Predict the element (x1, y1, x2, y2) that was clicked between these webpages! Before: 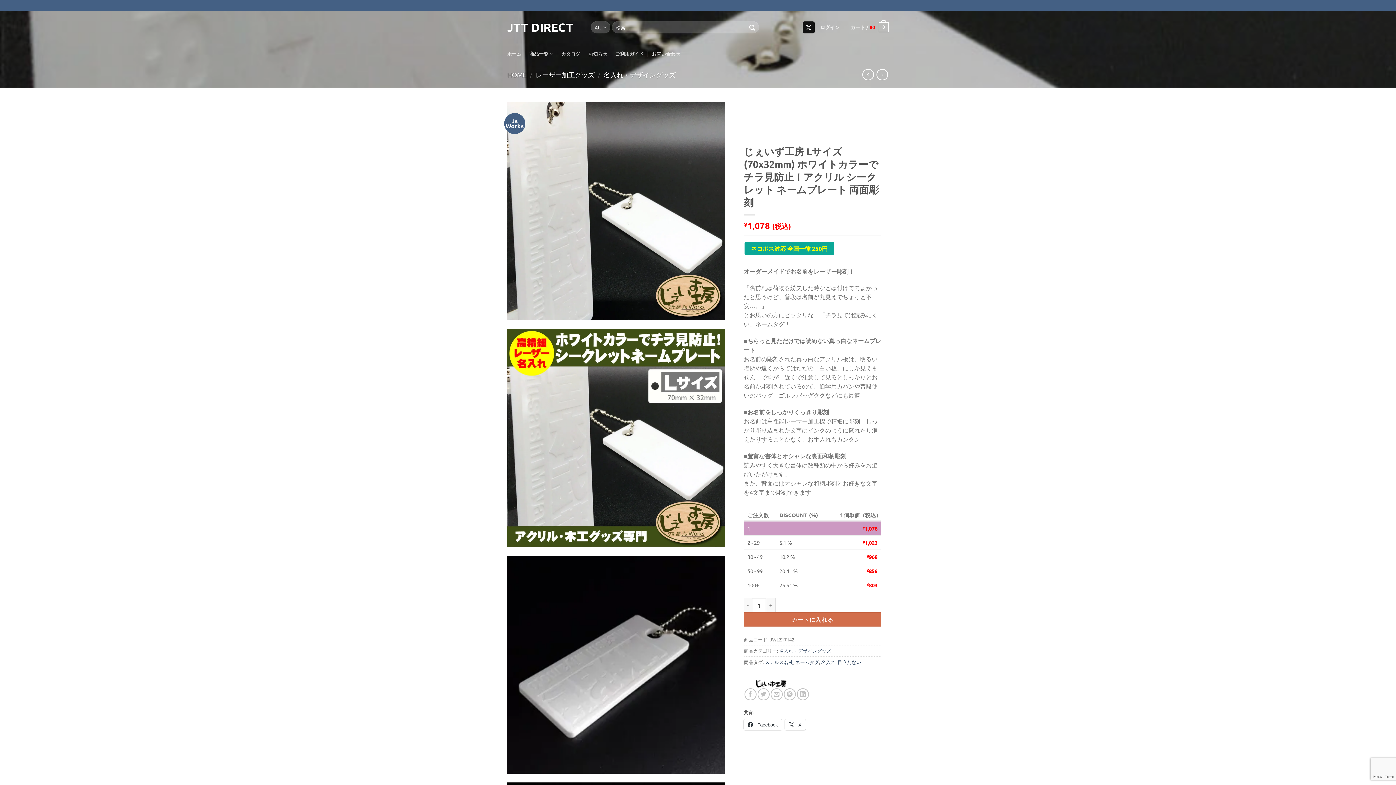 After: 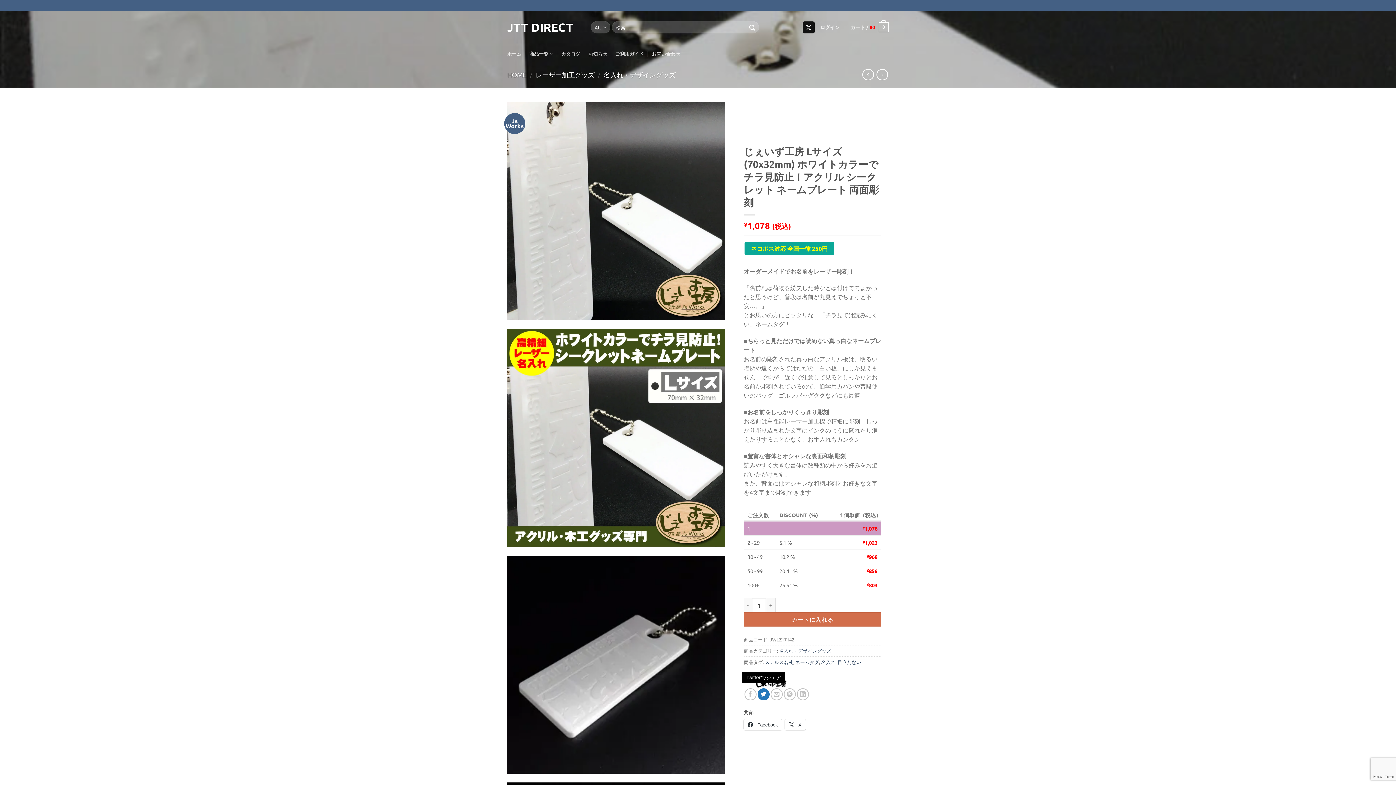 Action: label: Twitterでシェア bbox: (757, 688, 769, 700)